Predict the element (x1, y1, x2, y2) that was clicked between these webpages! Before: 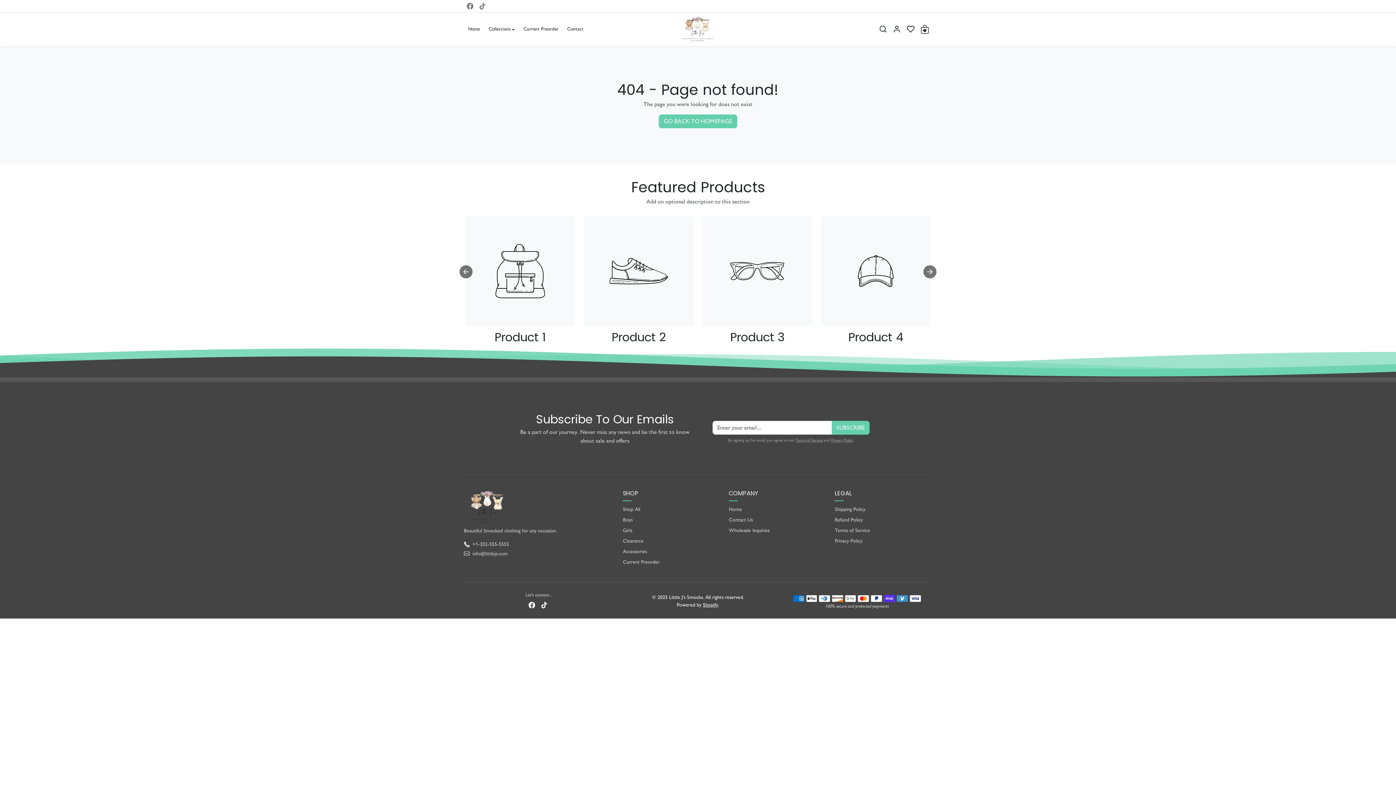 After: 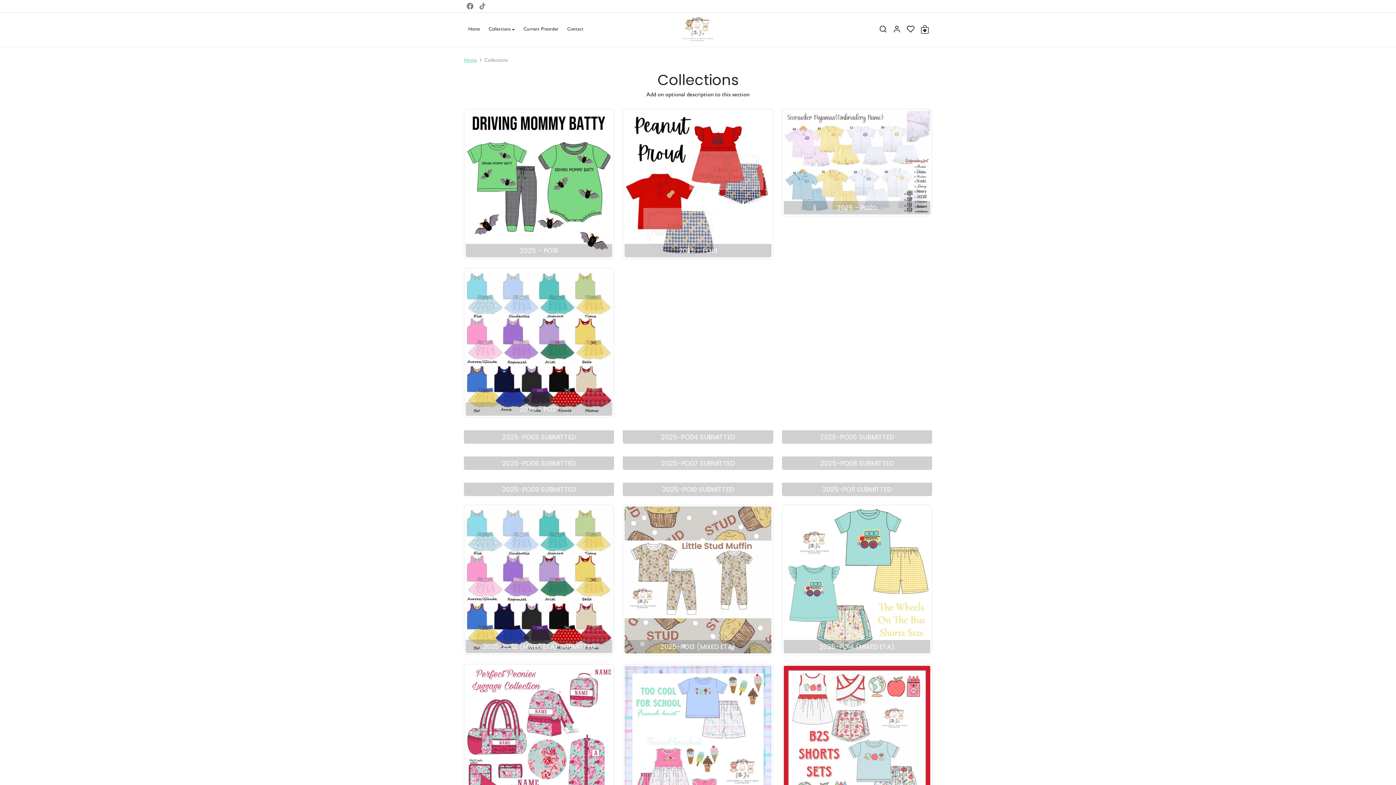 Action: label: Shop All bbox: (623, 504, 720, 515)